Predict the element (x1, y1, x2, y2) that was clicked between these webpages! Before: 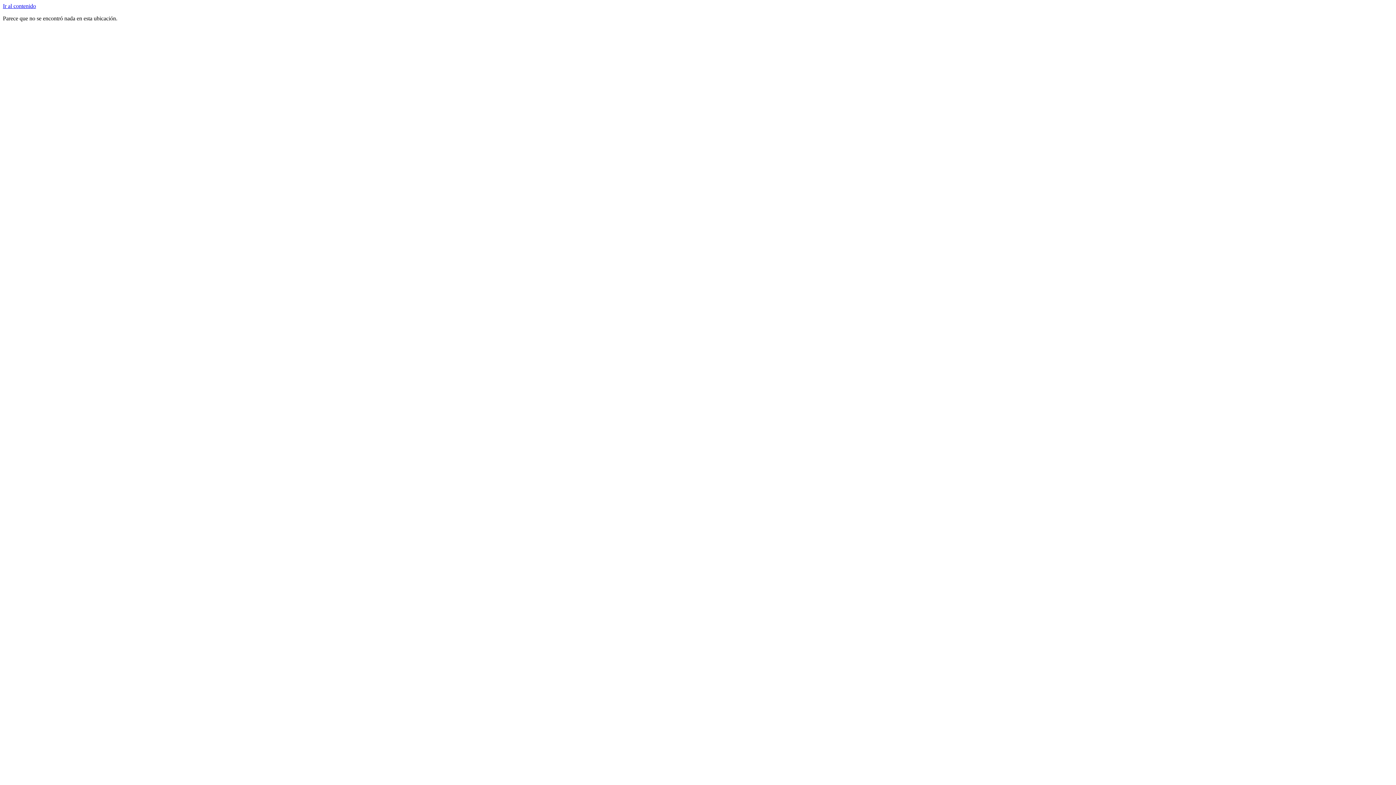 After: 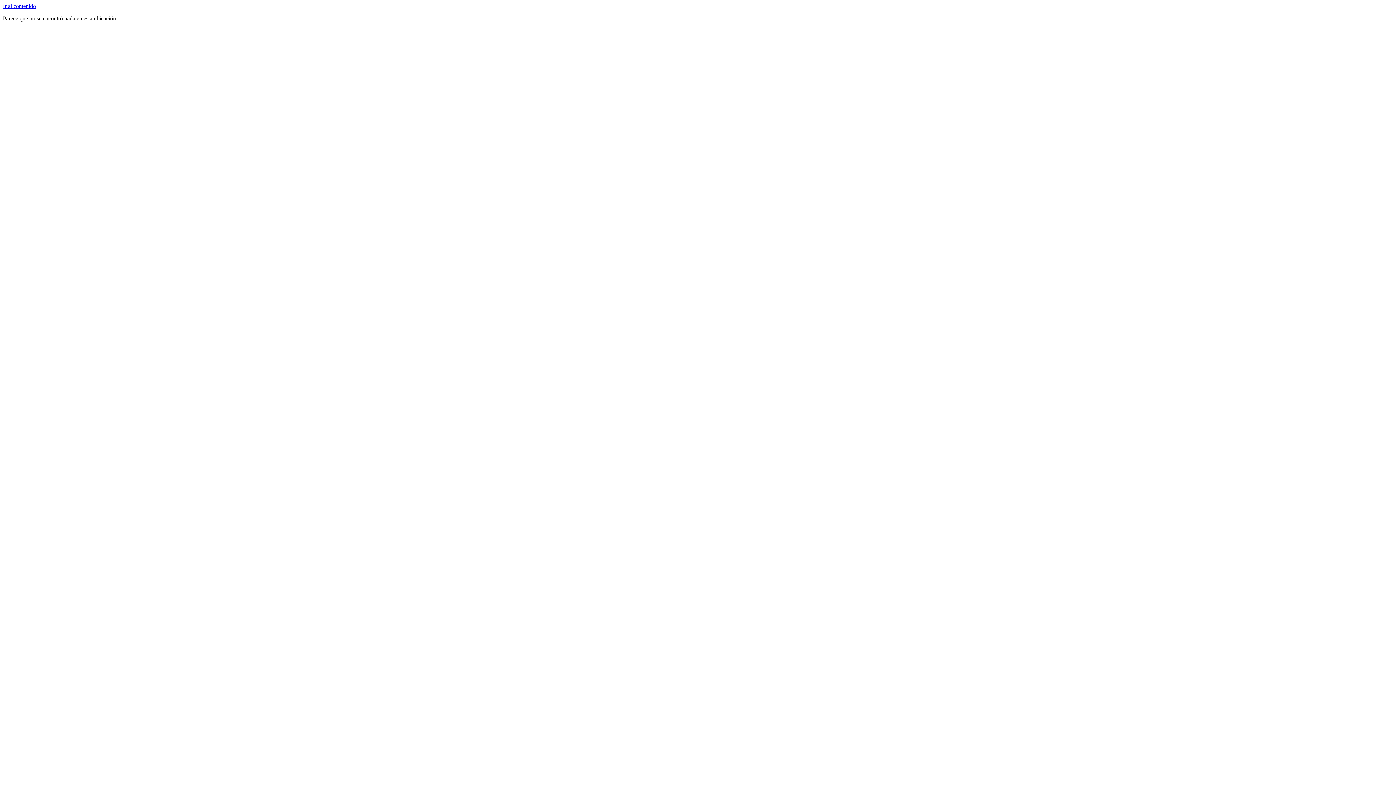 Action: bbox: (2, 2, 36, 9) label: Ir al contenido